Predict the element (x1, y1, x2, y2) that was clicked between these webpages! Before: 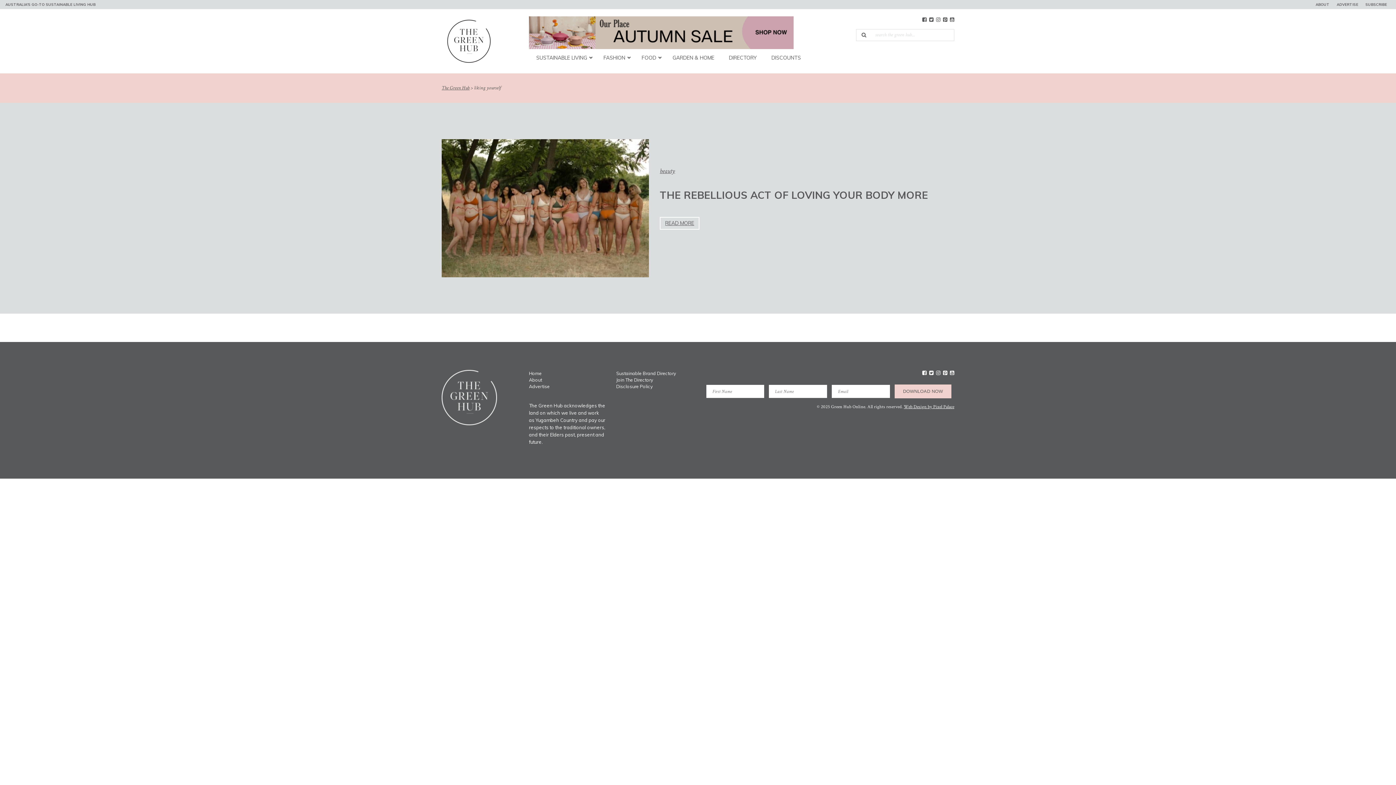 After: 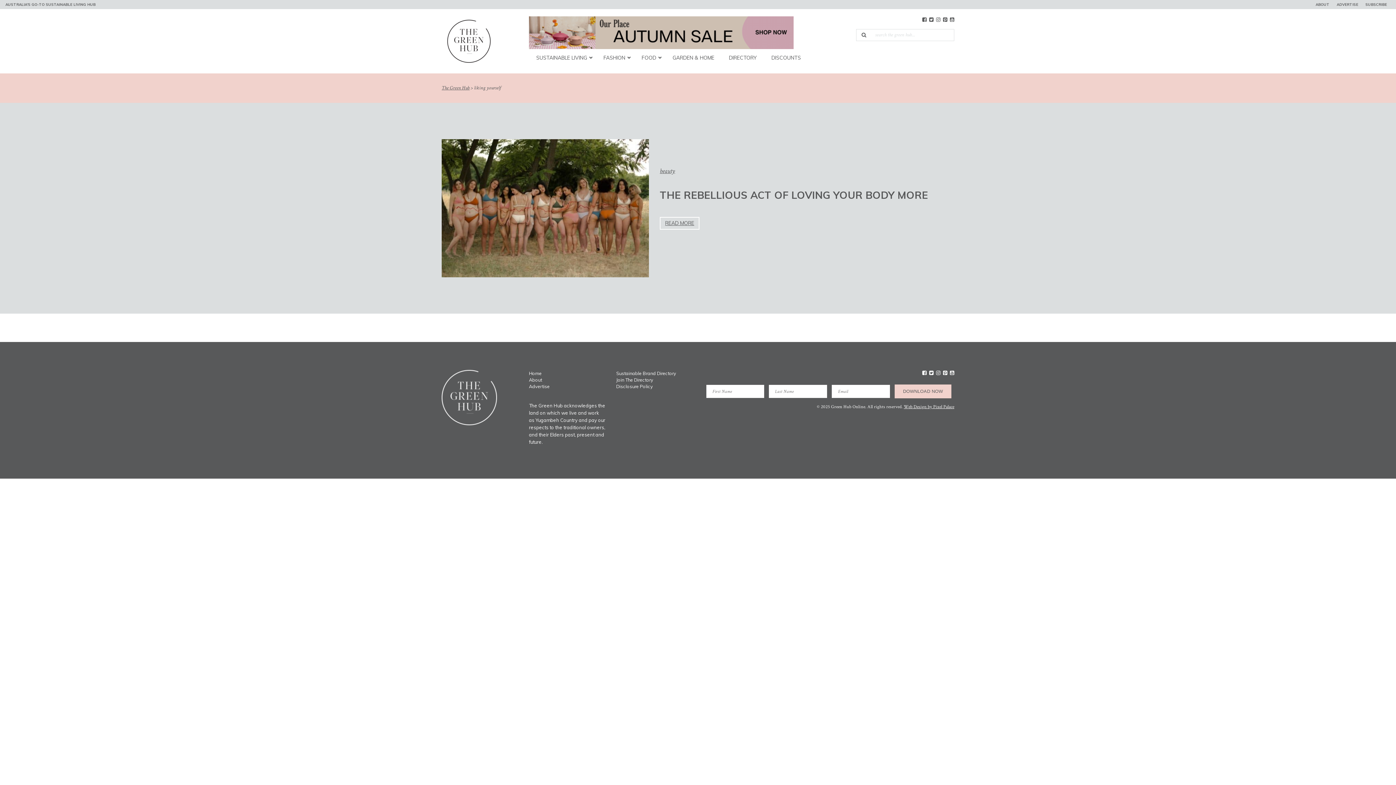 Action: bbox: (929, 370, 933, 376)